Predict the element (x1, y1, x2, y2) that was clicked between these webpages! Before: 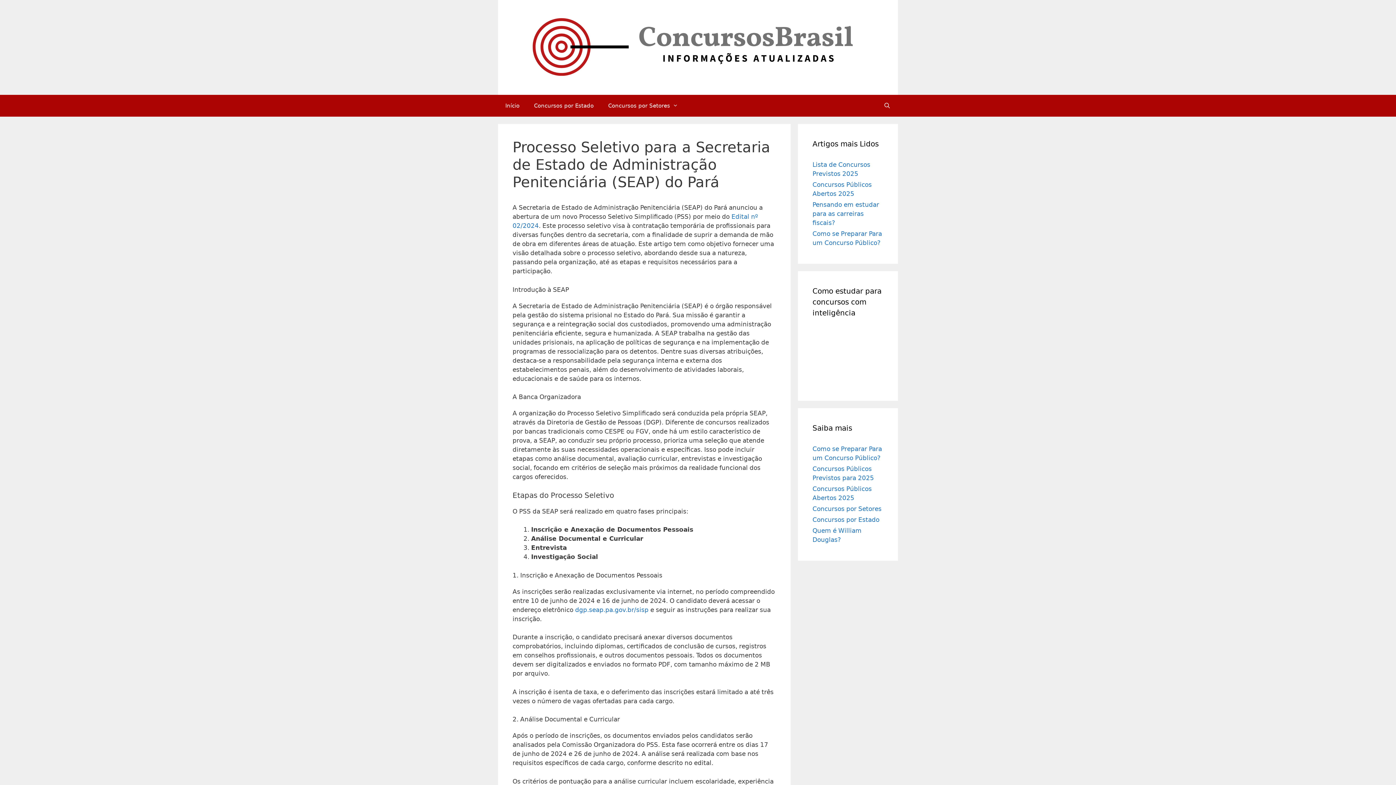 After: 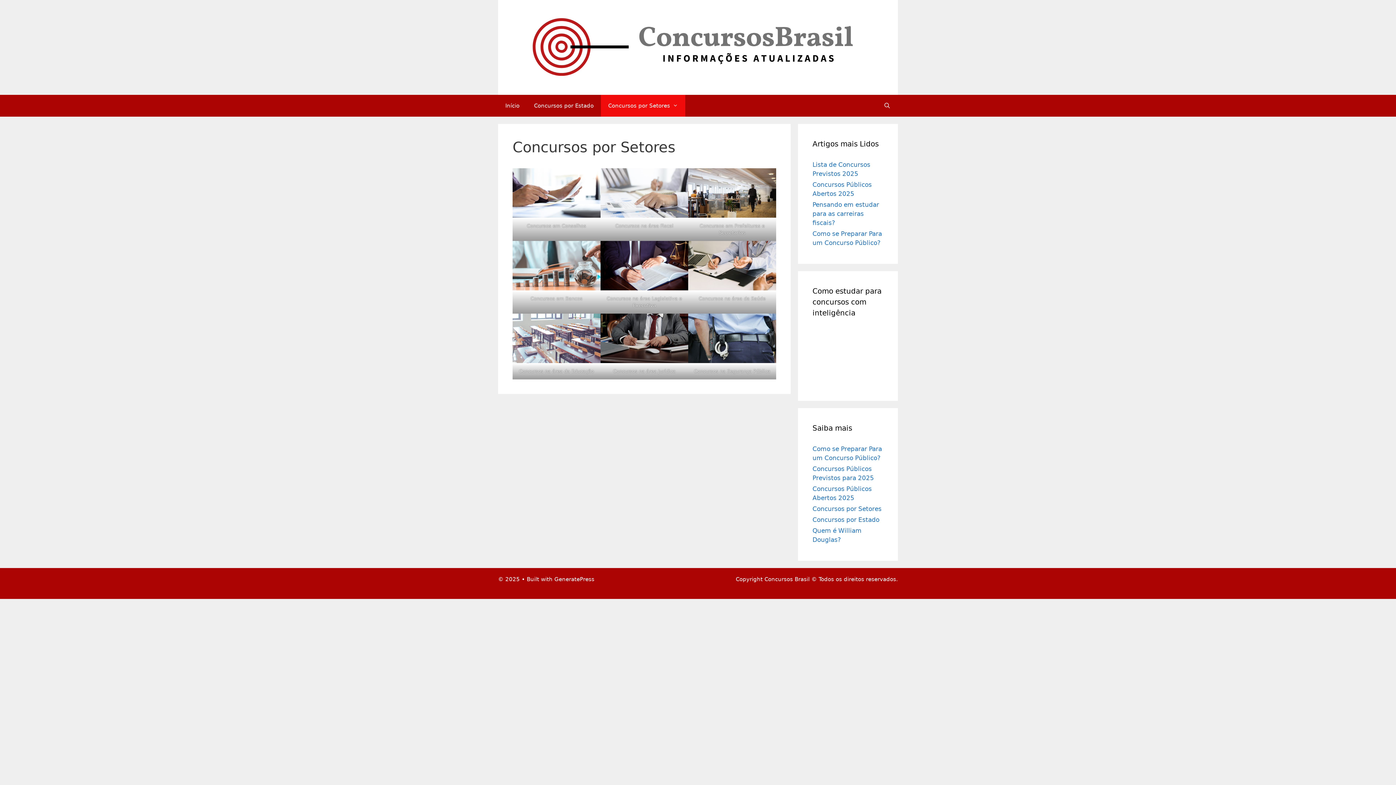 Action: bbox: (601, 95, 685, 116) label: Concursos por Setores